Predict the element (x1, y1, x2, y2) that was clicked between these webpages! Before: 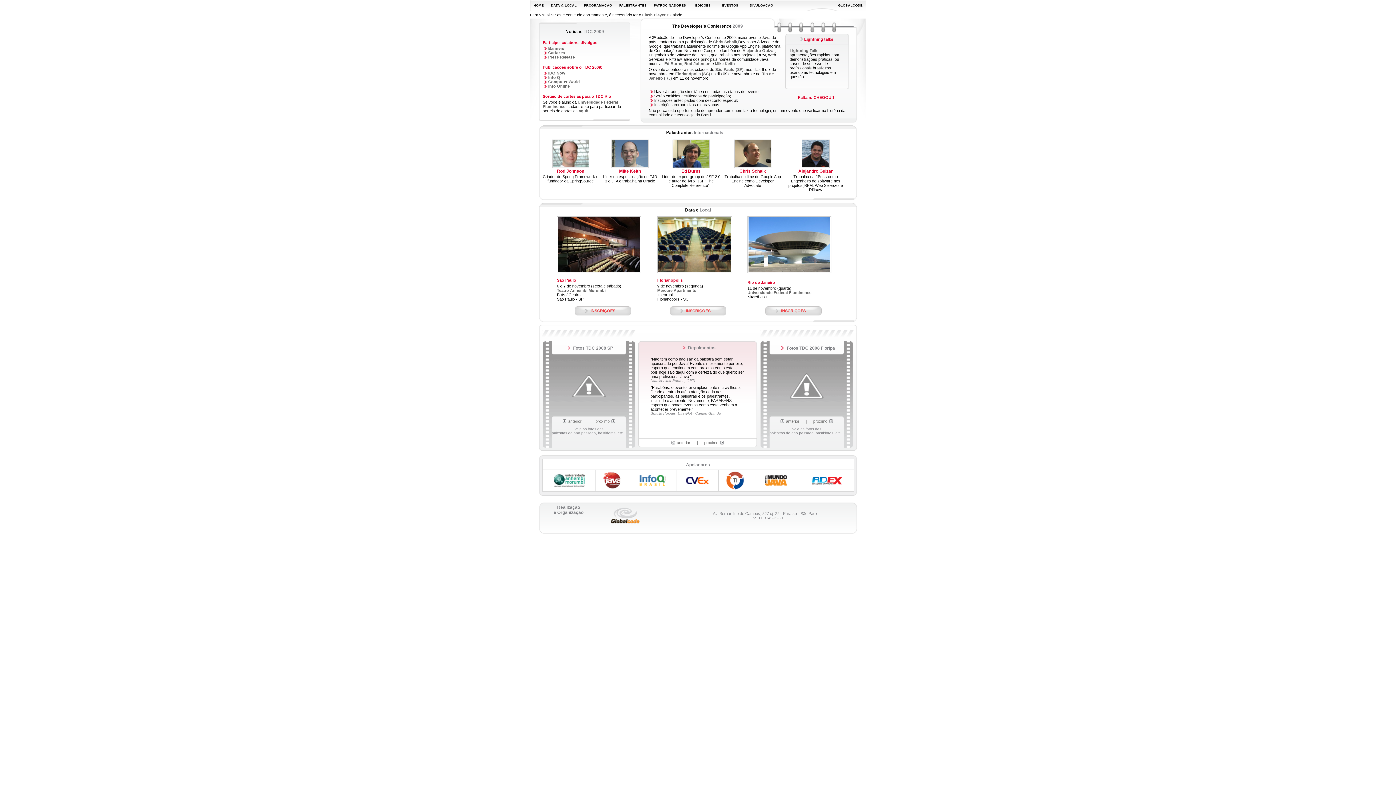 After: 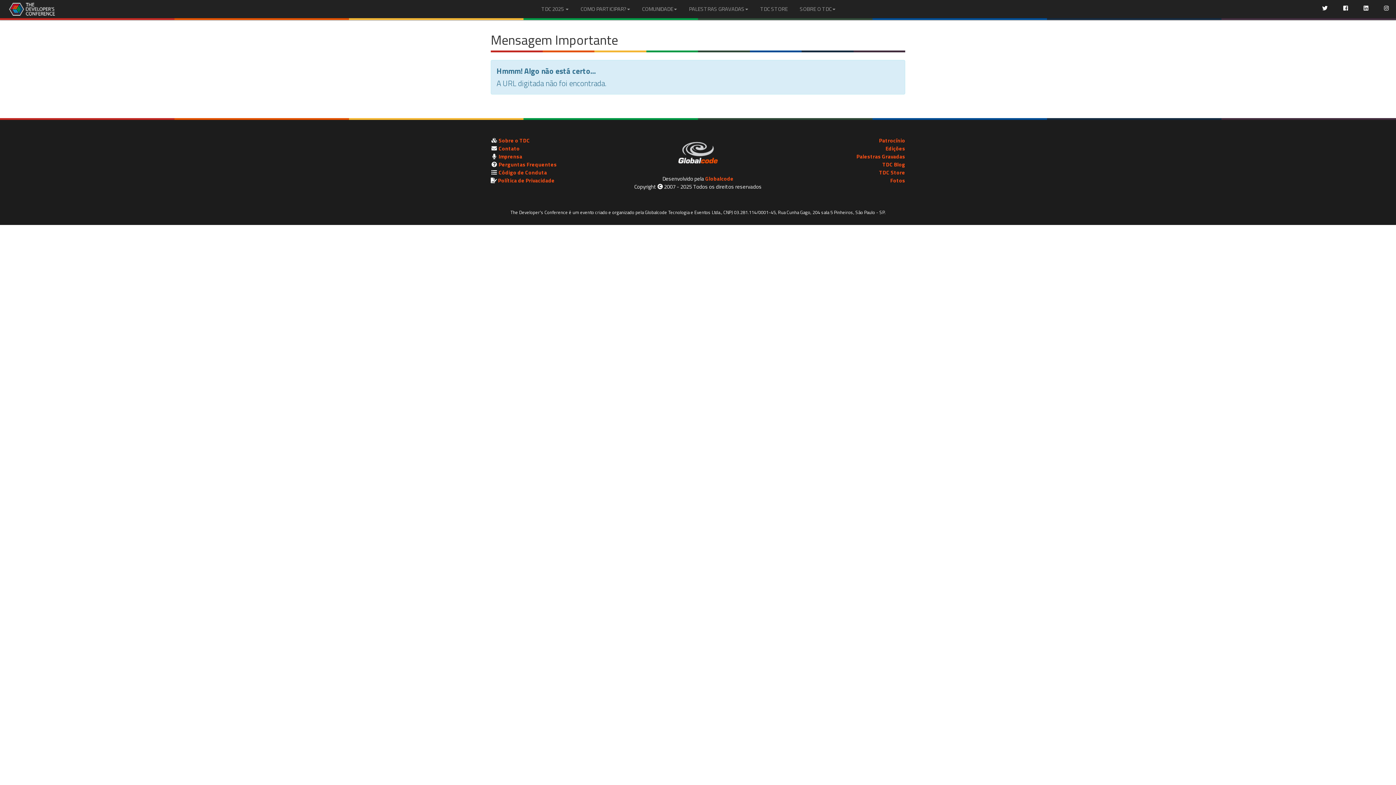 Action: label: Cartazes bbox: (548, 50, 565, 54)